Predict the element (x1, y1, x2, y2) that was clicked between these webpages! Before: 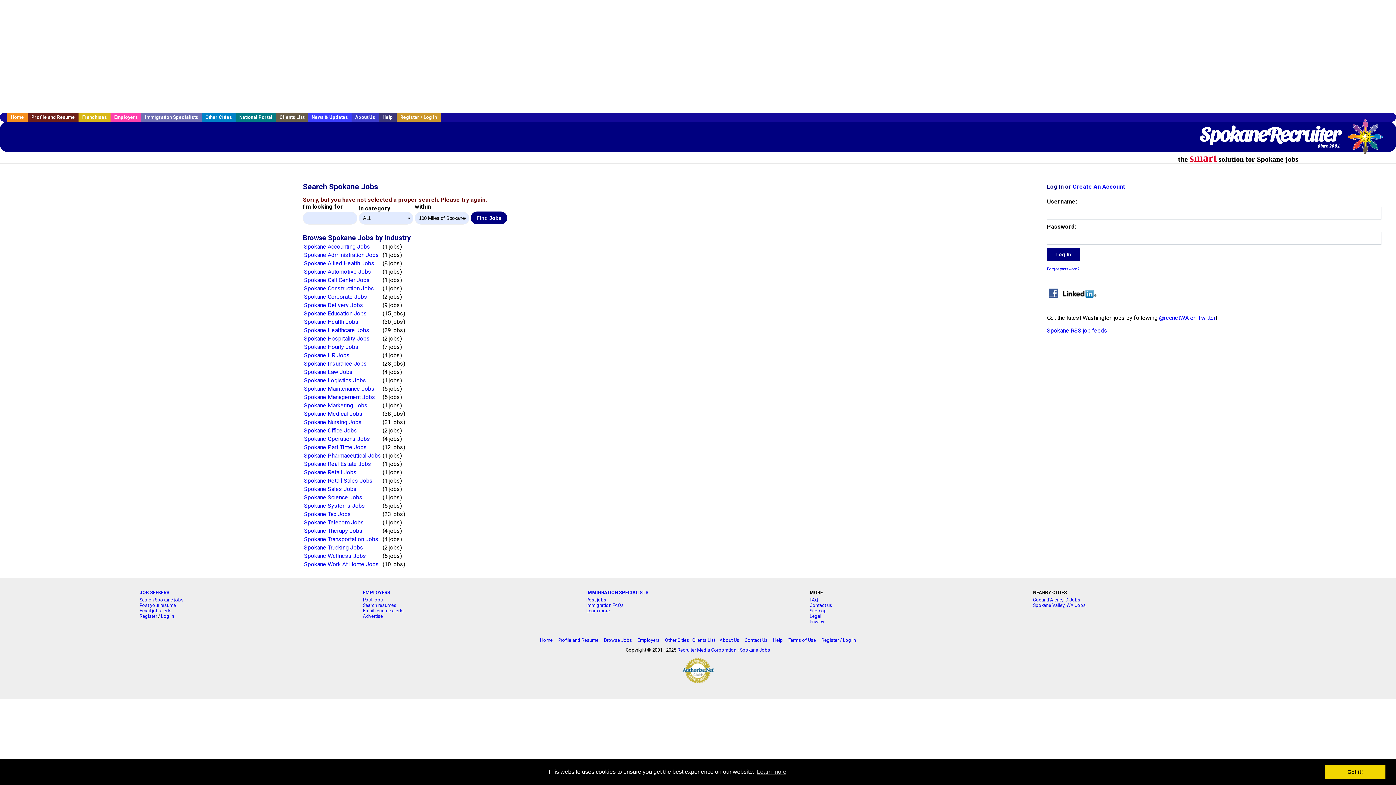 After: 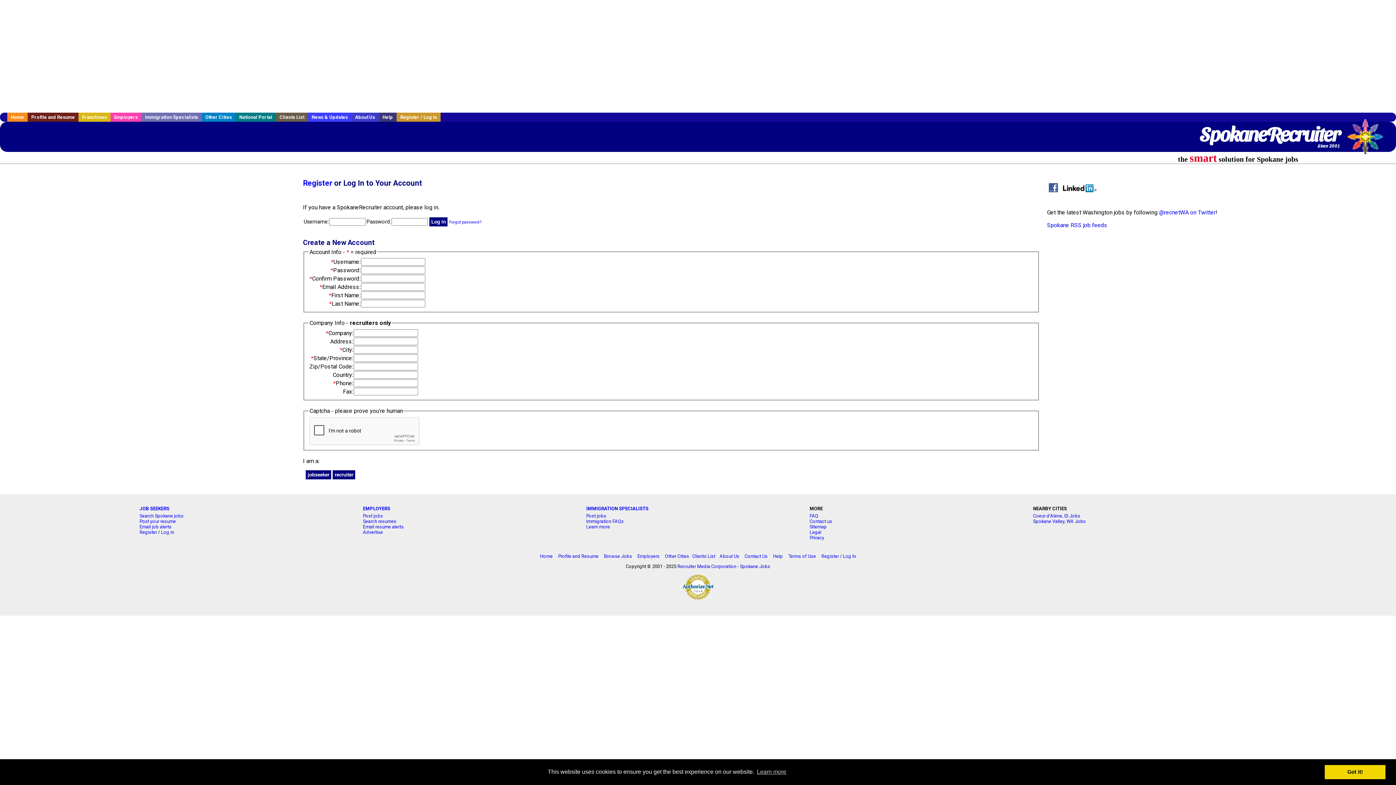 Action: label: Register / Log In bbox: (396, 112, 440, 121)